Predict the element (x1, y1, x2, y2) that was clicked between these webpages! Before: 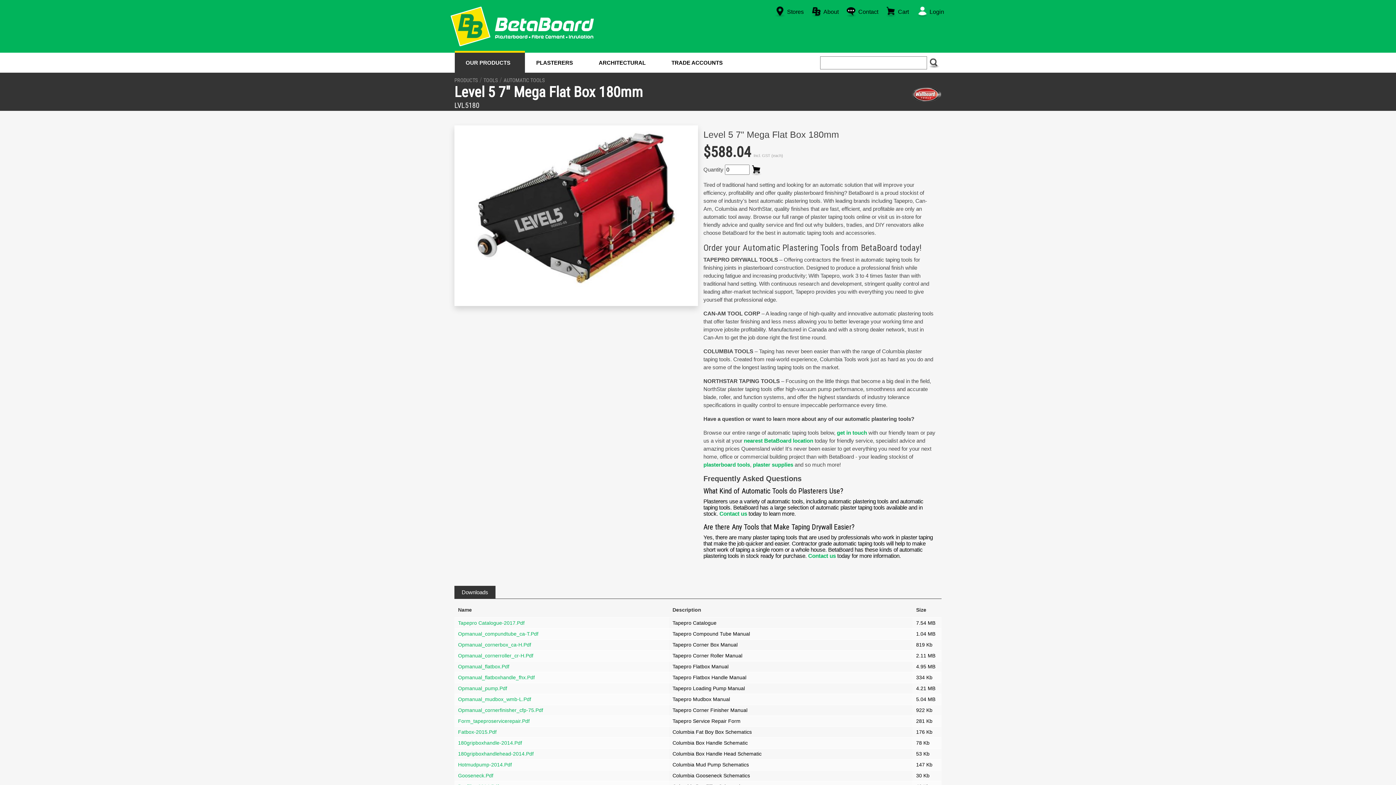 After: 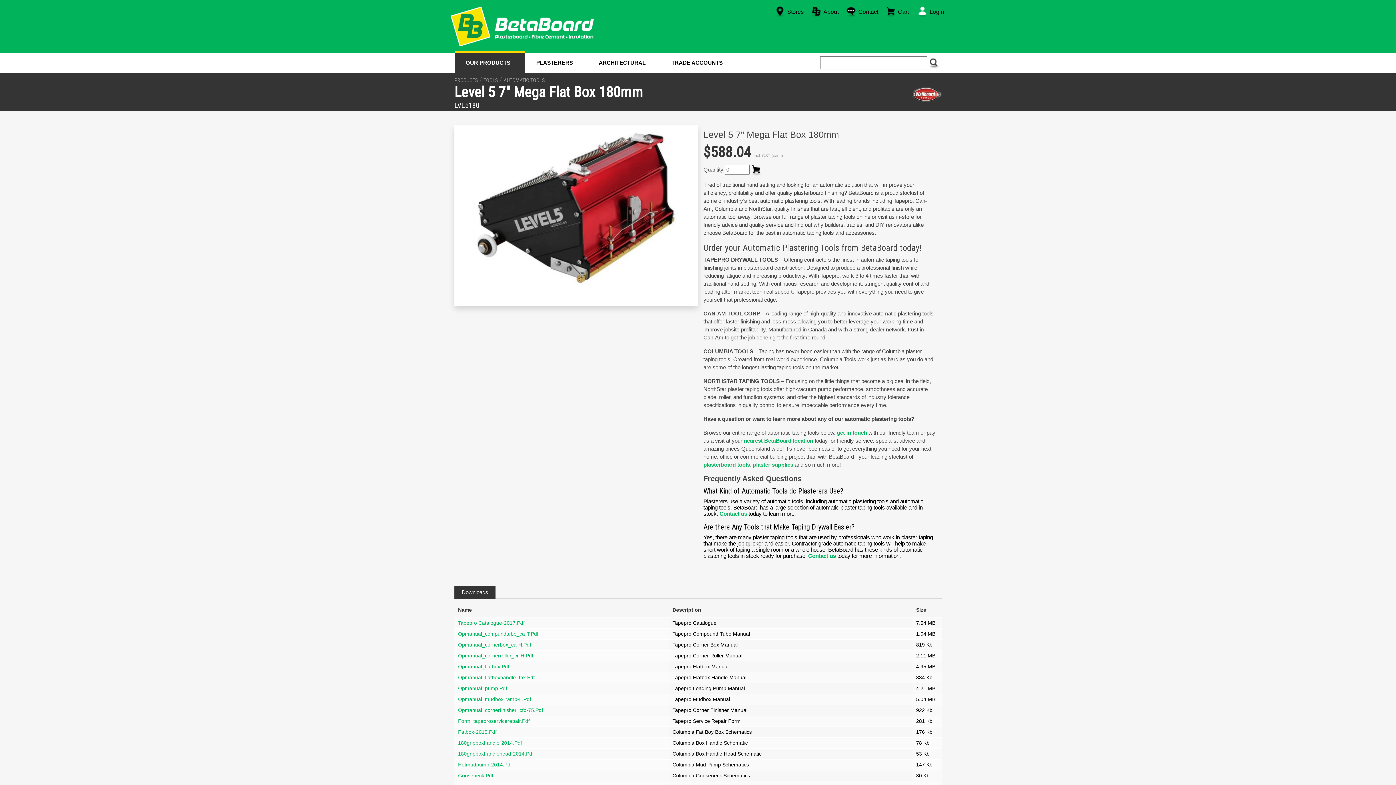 Action: label: Hotmudpump-2014.Pdf bbox: (458, 762, 512, 767)